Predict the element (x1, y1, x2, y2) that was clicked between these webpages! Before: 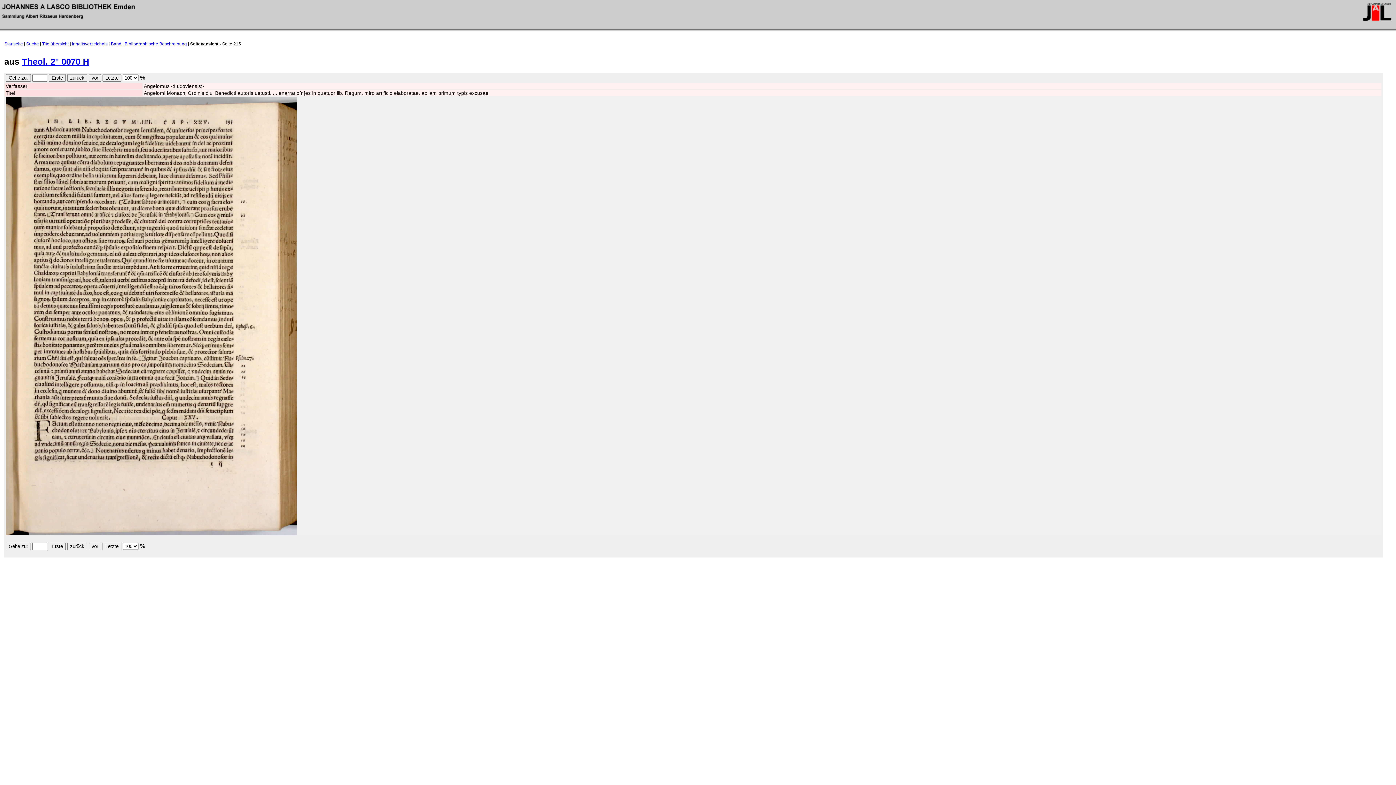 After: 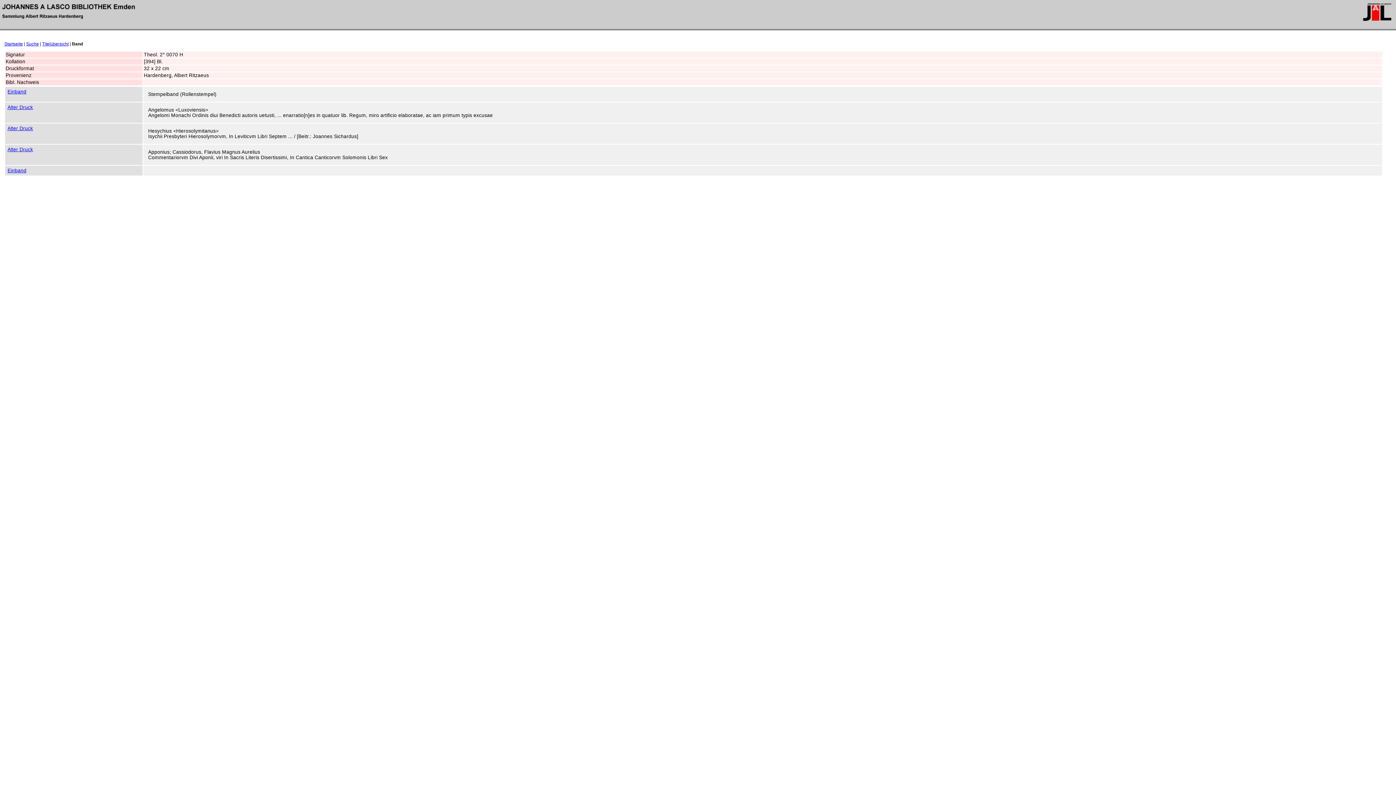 Action: label: Band bbox: (110, 41, 121, 46)